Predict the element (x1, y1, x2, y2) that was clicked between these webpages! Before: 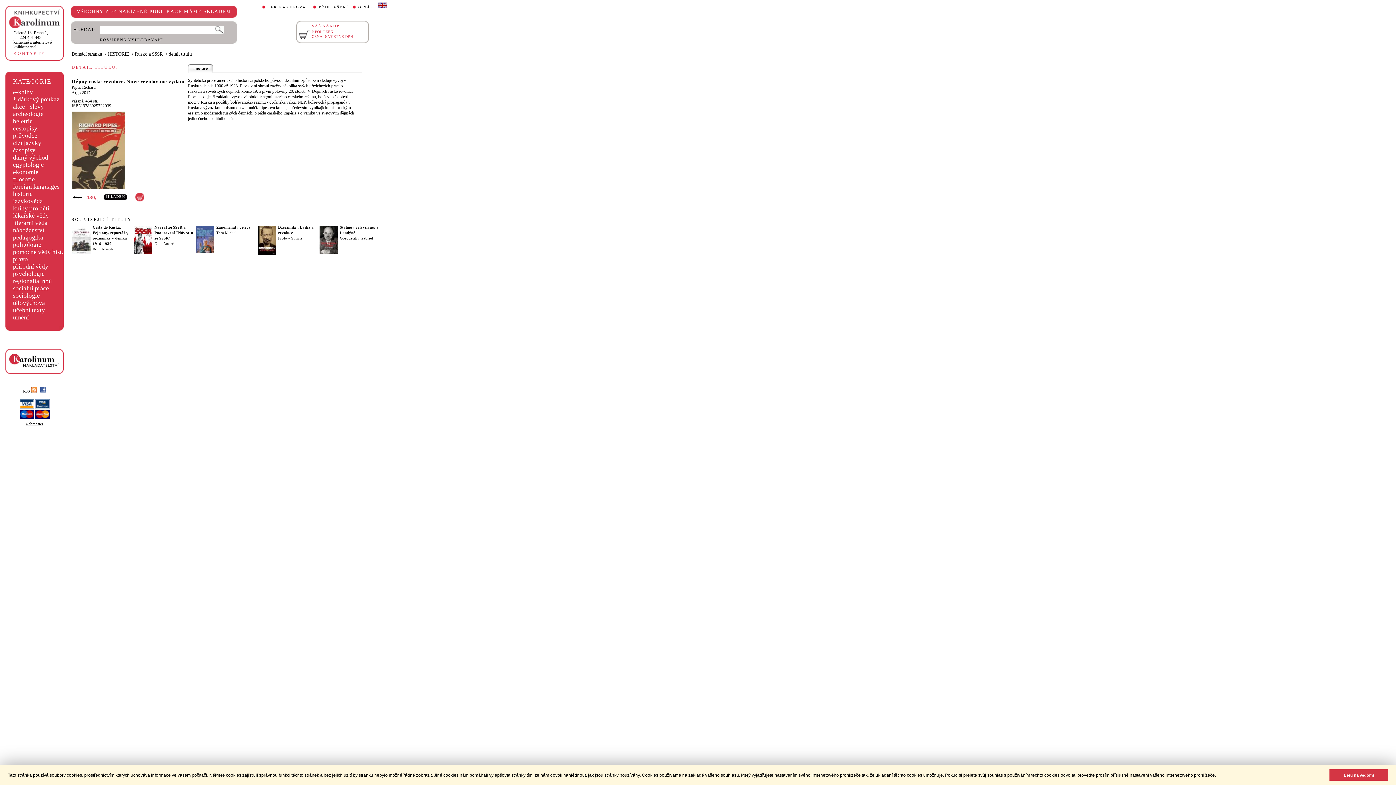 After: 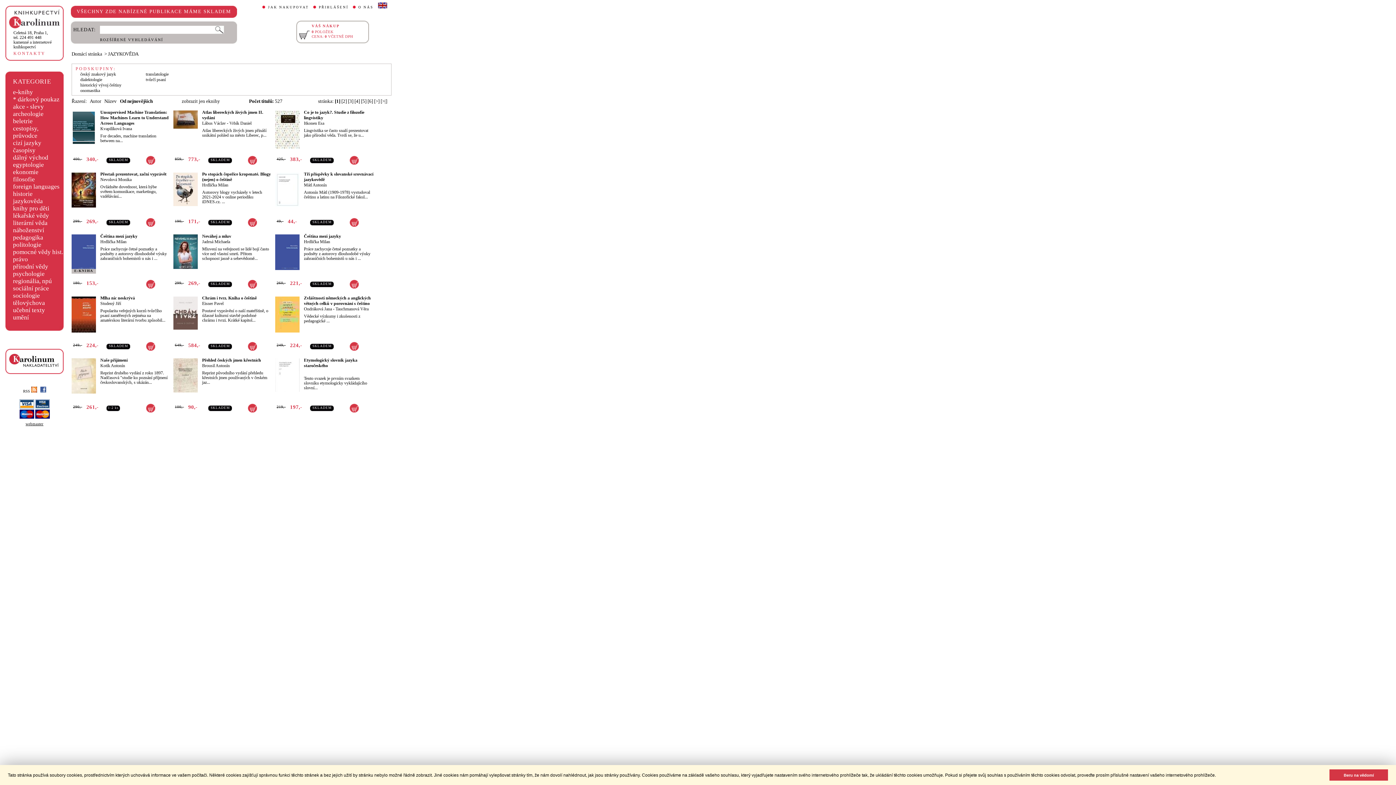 Action: label: jazykověda bbox: (13, 197, 42, 204)